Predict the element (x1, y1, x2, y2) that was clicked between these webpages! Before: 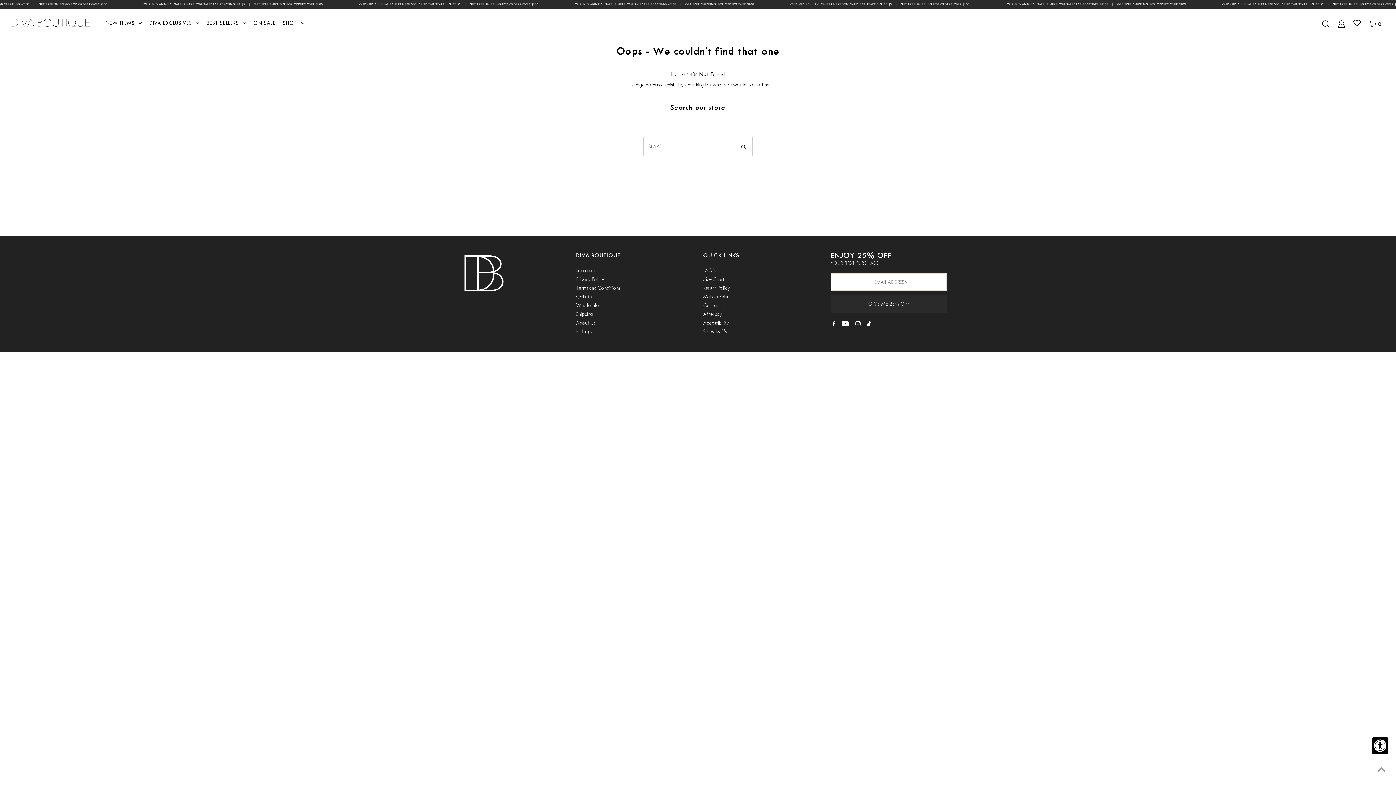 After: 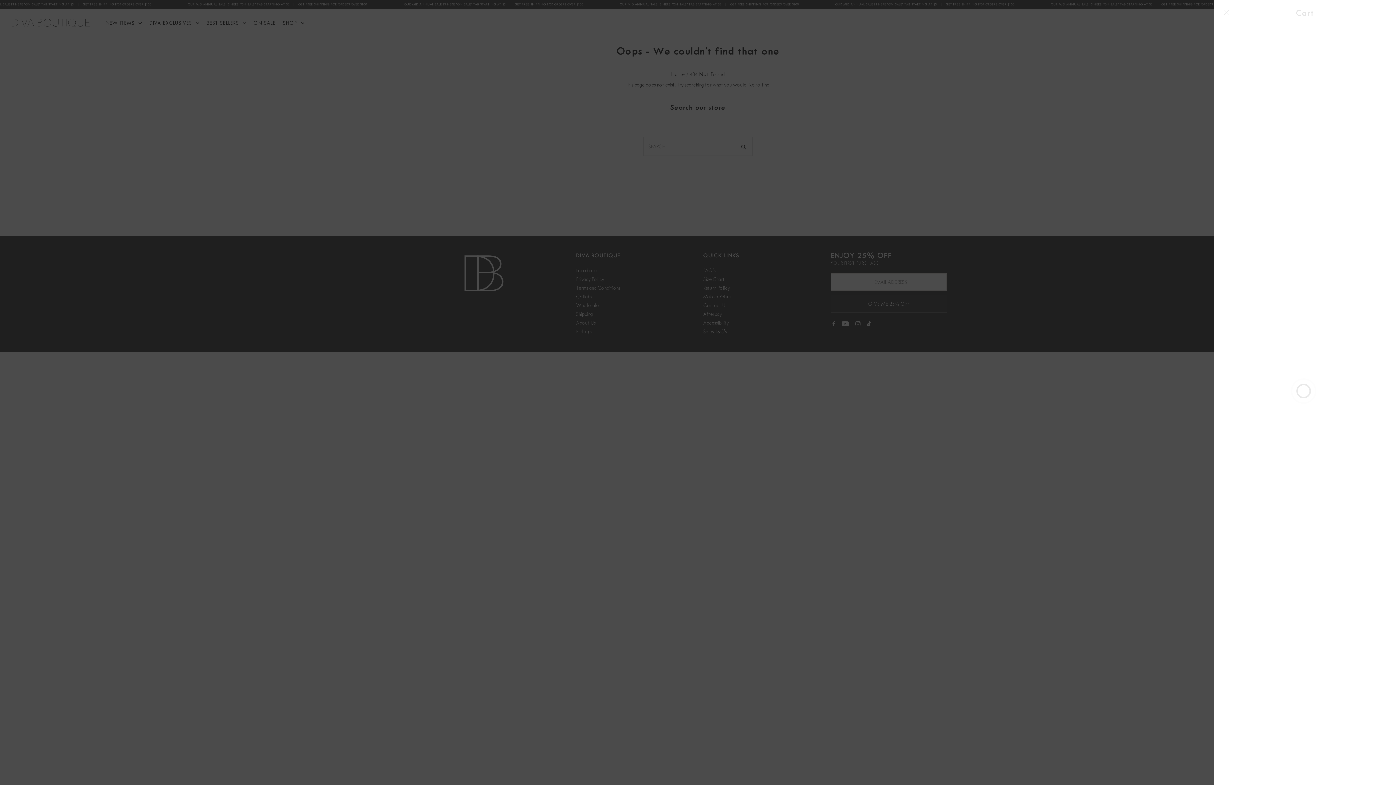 Action: bbox: (1369, 12, 1381, 34) label: Open cart